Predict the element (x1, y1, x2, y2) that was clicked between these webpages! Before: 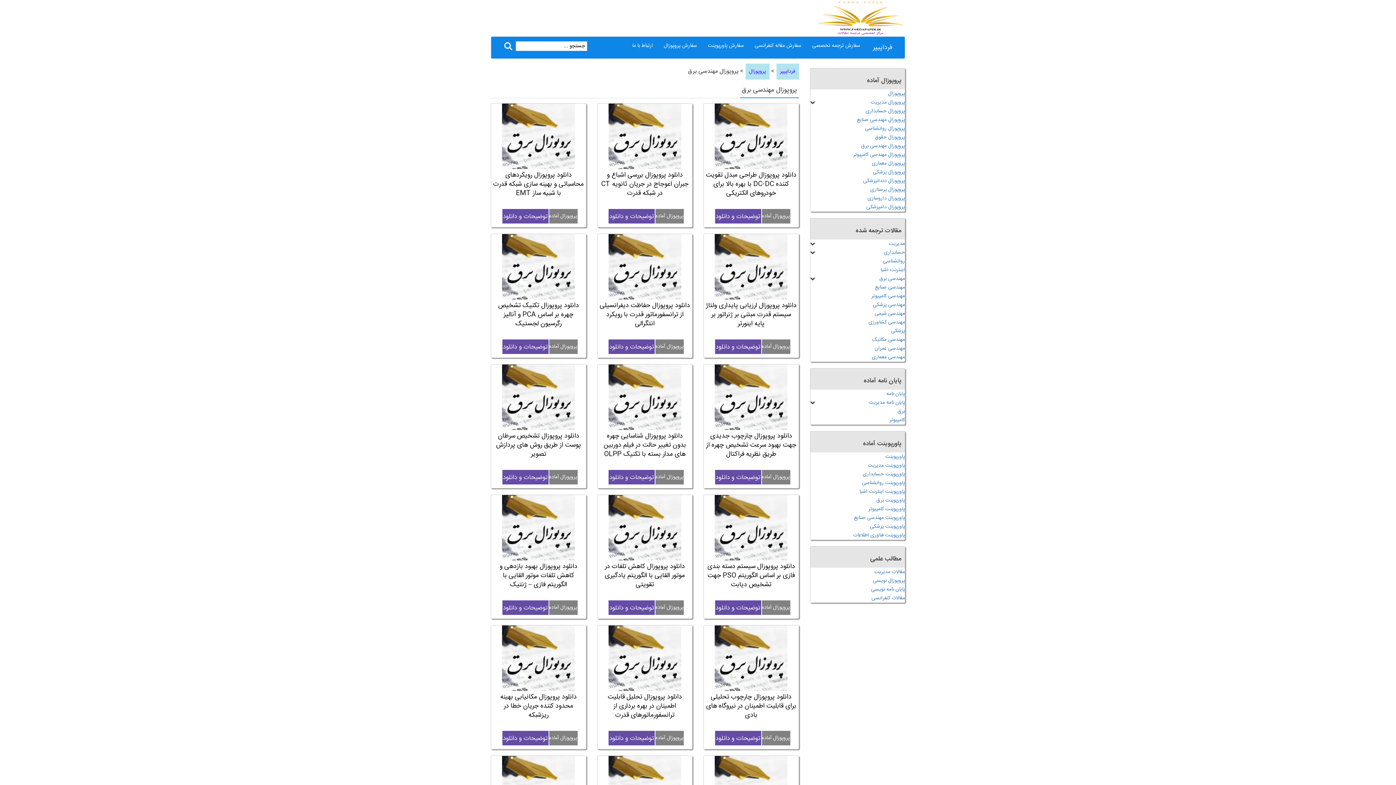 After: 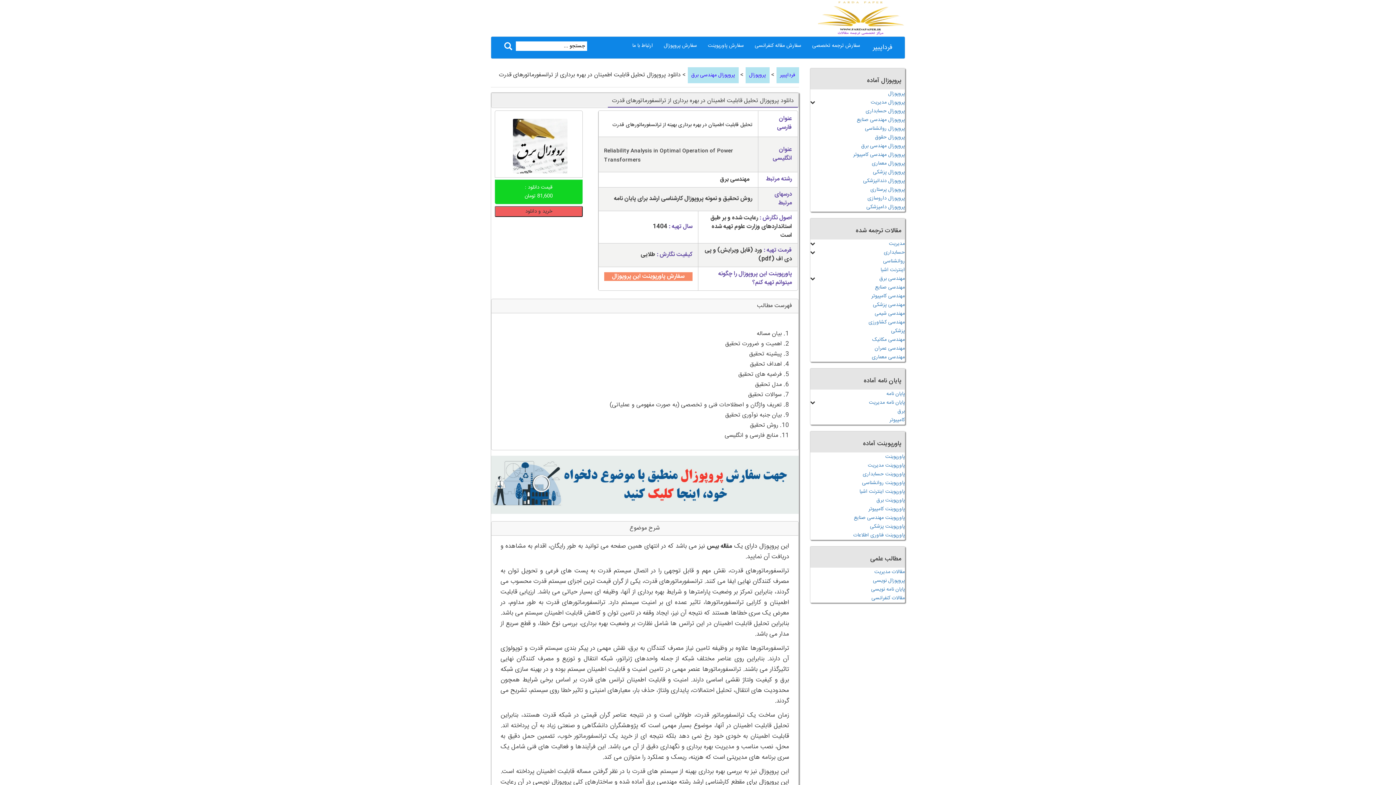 Action: bbox: (608, 731, 654, 745) label: توضیحات و دانلود